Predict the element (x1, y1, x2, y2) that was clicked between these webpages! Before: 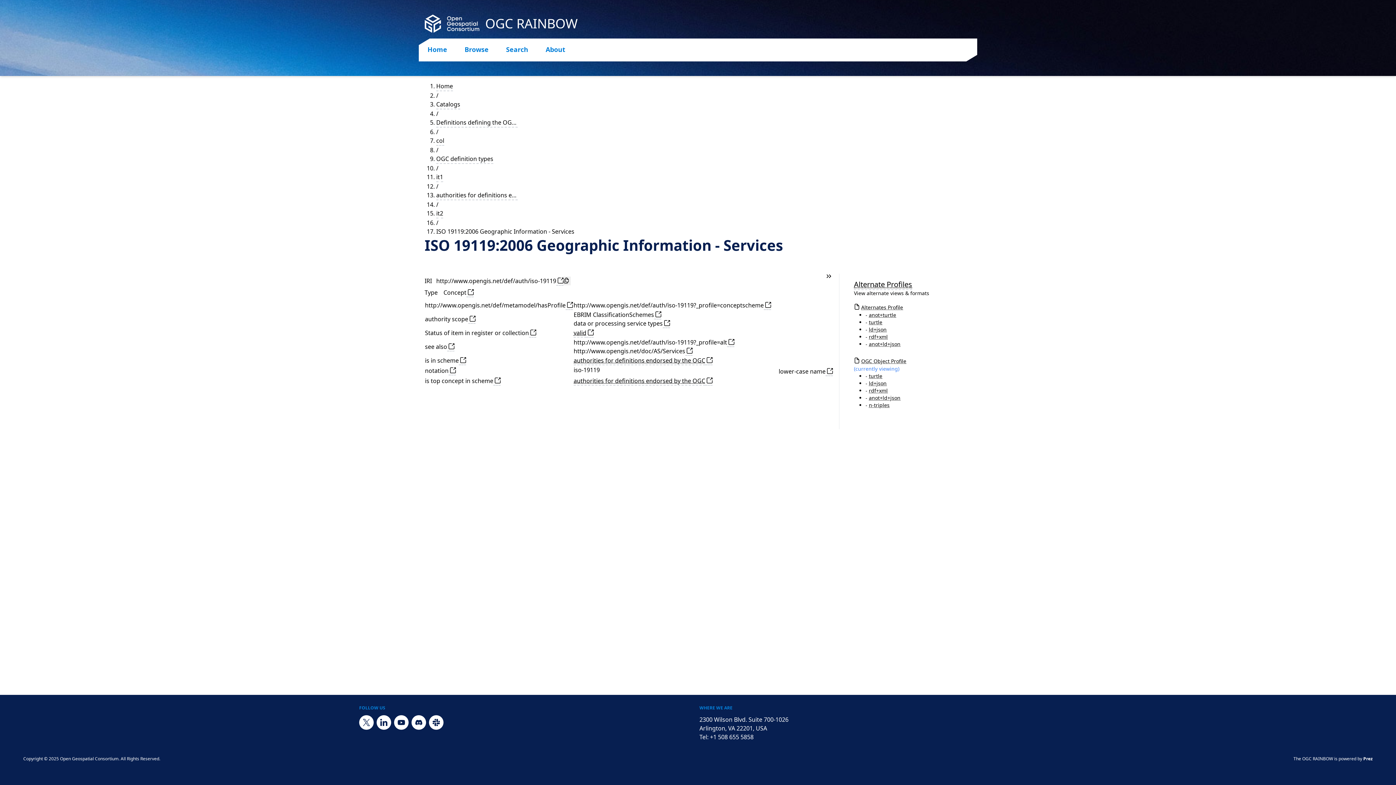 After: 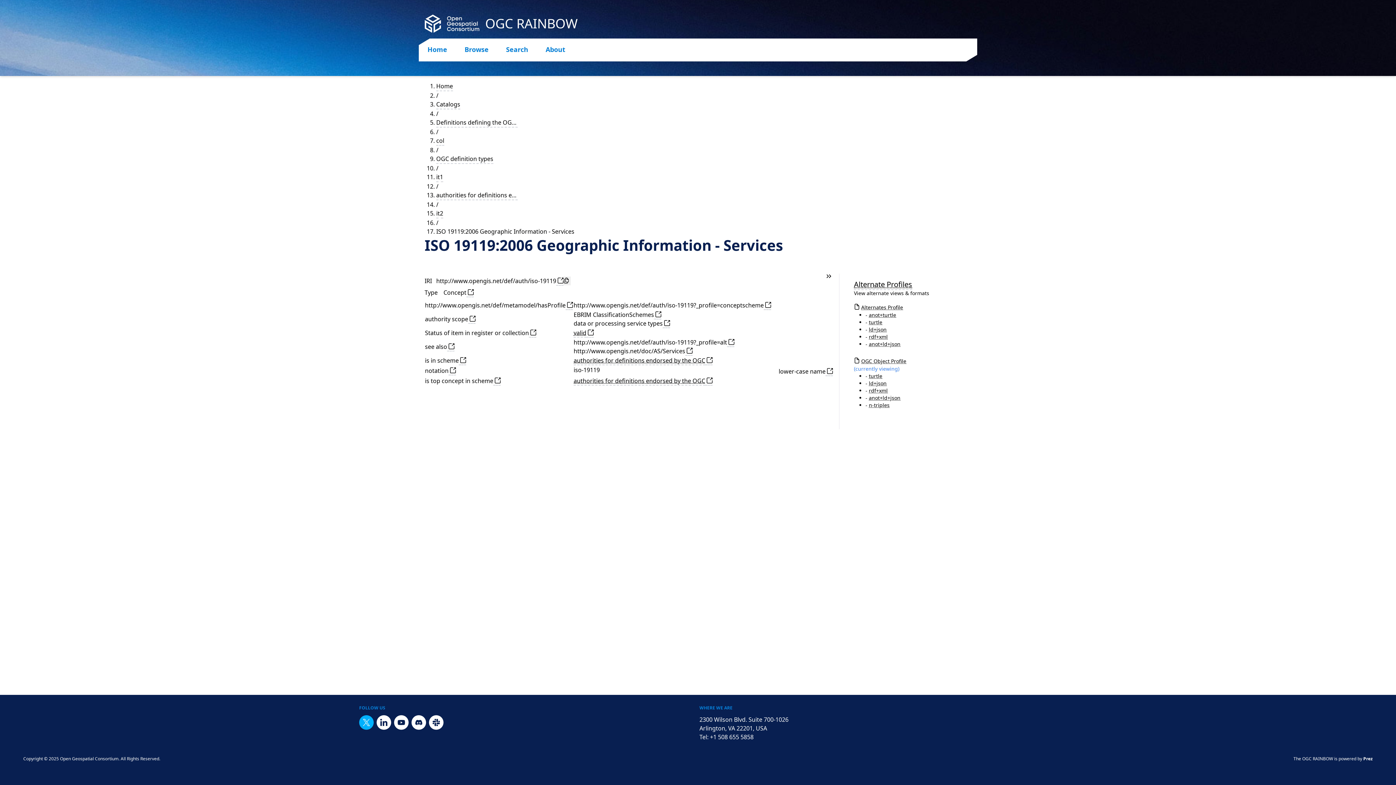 Action: bbox: (359, 715, 373, 730)